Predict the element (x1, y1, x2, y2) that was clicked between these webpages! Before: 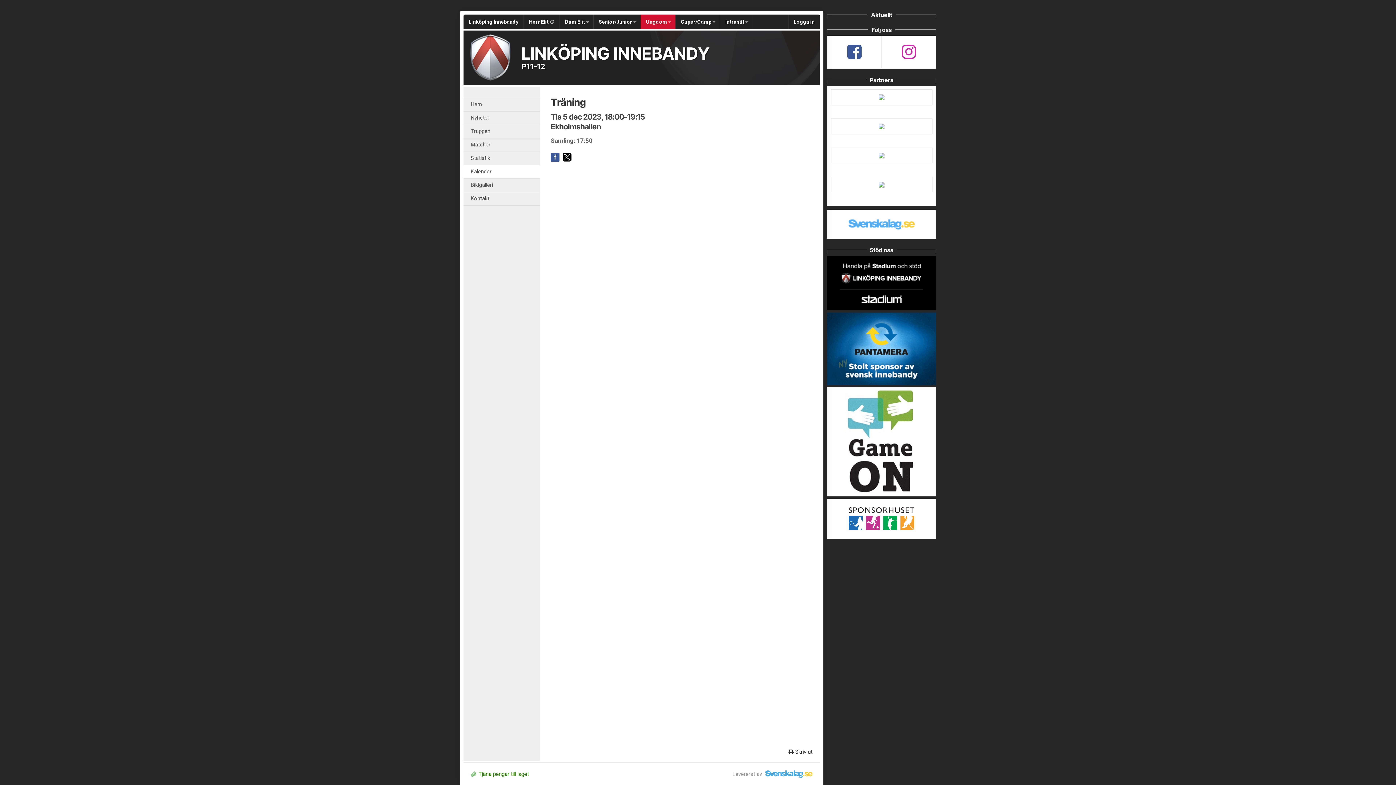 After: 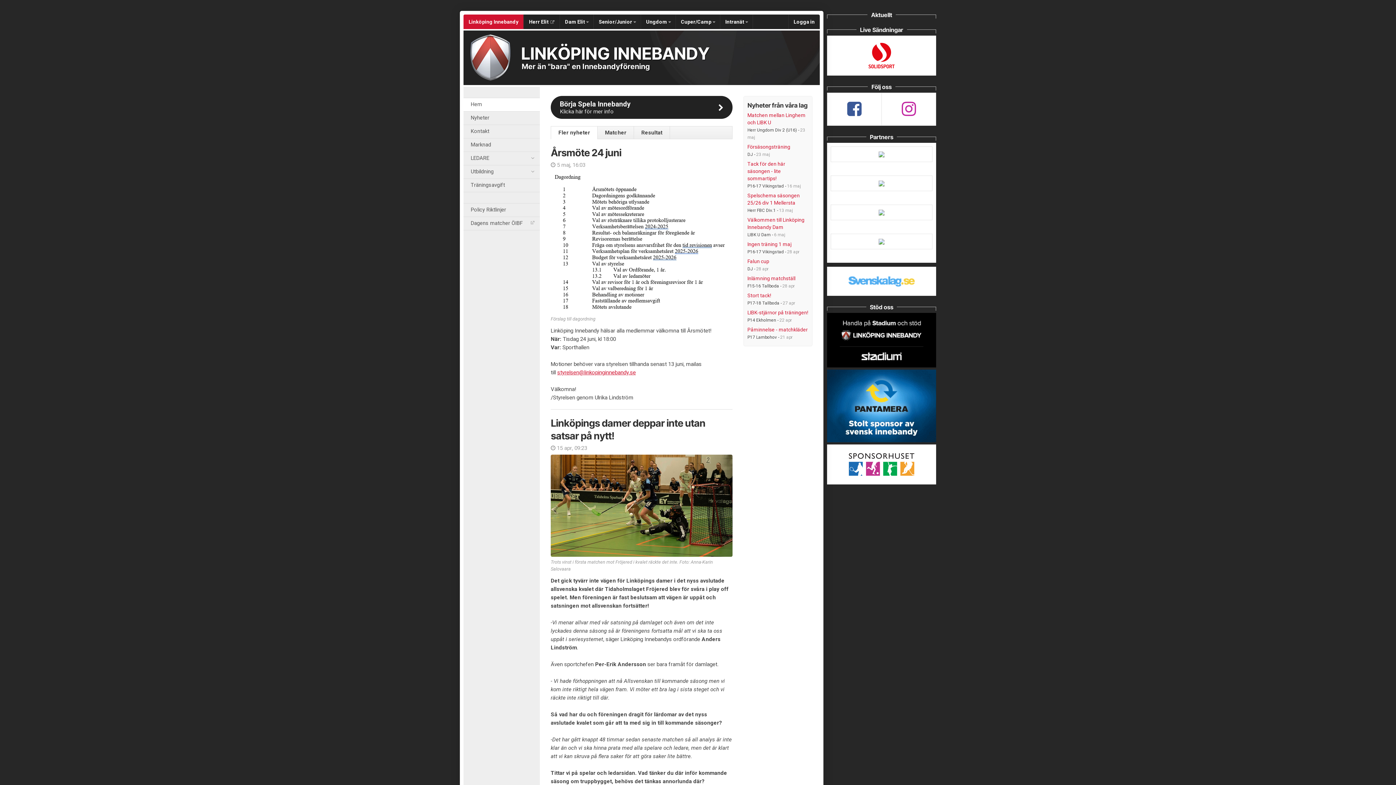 Action: label: Linköping Innebandy bbox: (463, 14, 523, 29)